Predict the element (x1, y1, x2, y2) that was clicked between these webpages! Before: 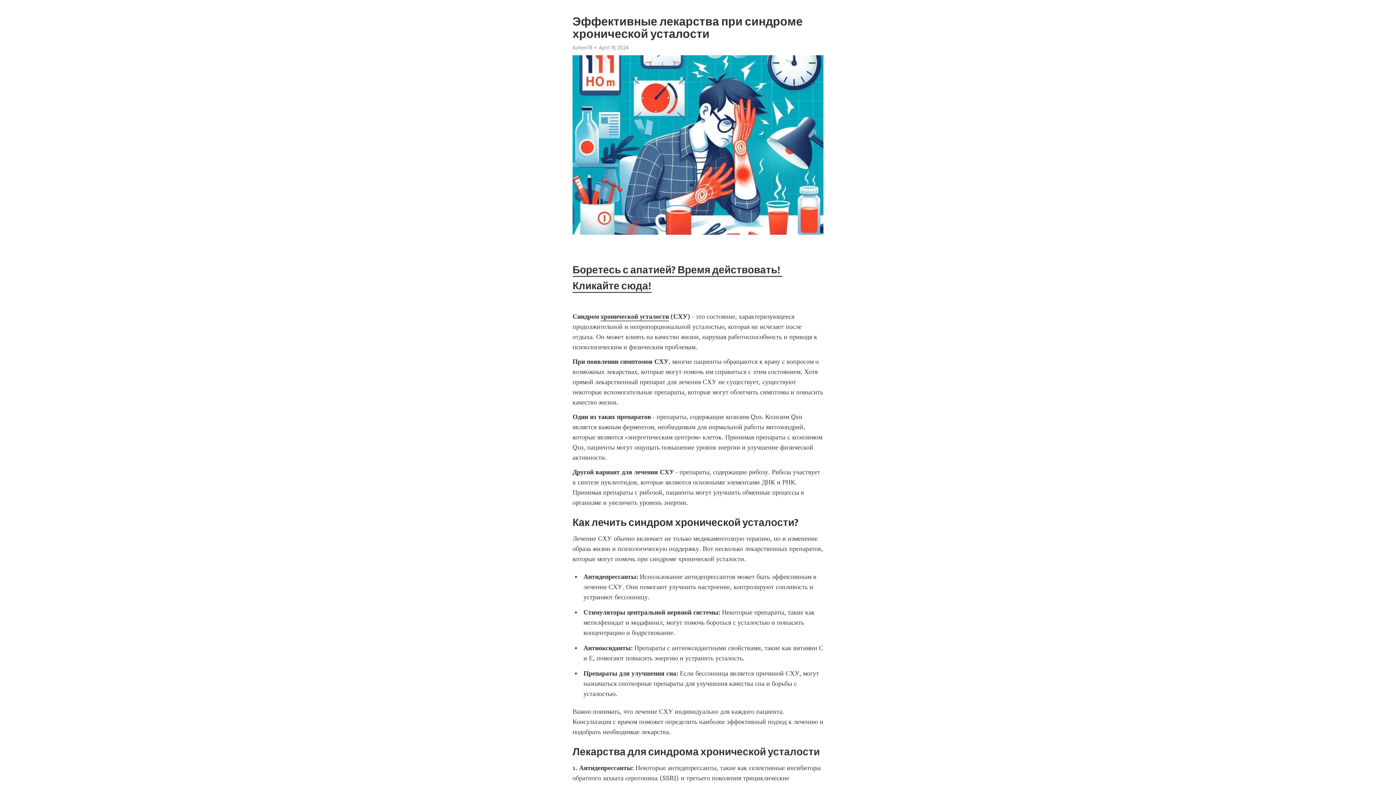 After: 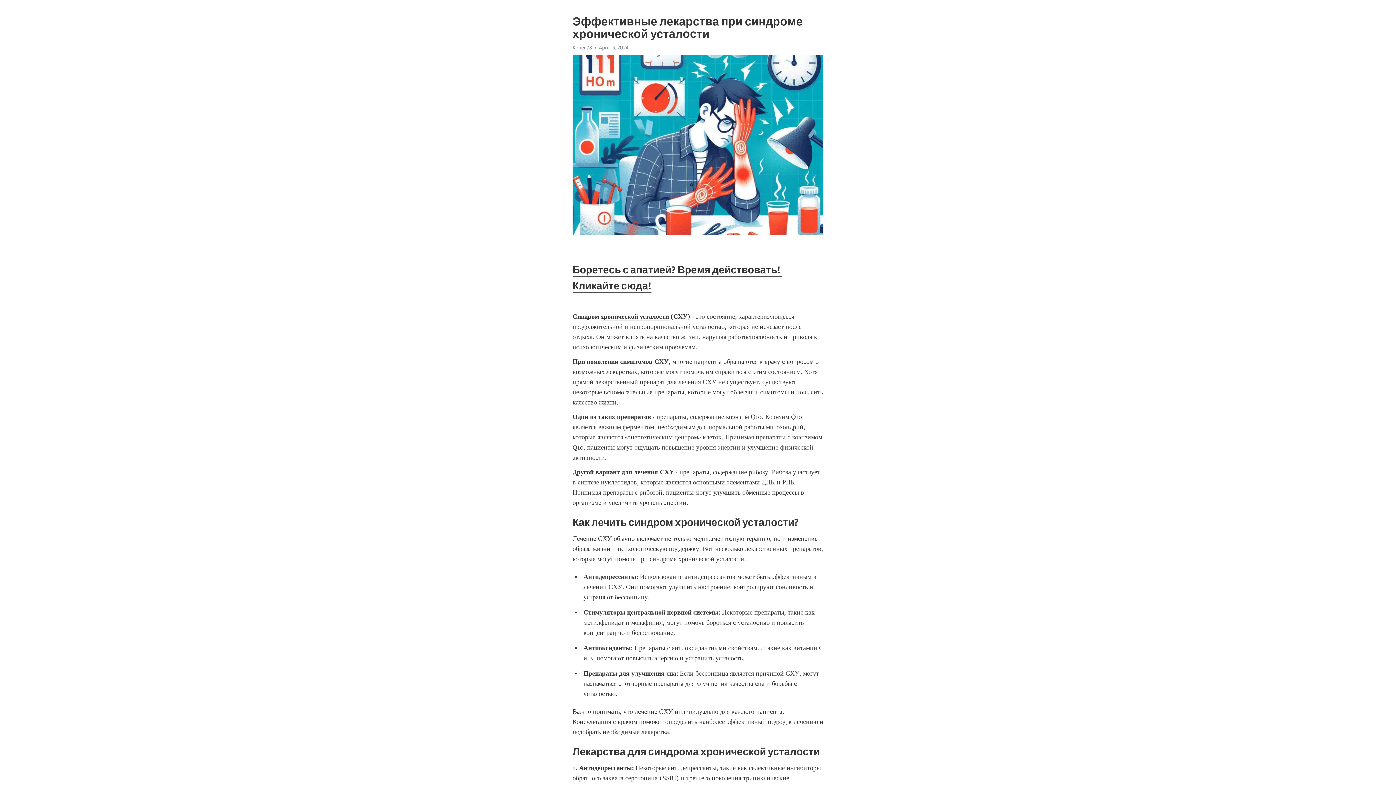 Action: label: хронической усталости bbox: (600, 312, 669, 321)